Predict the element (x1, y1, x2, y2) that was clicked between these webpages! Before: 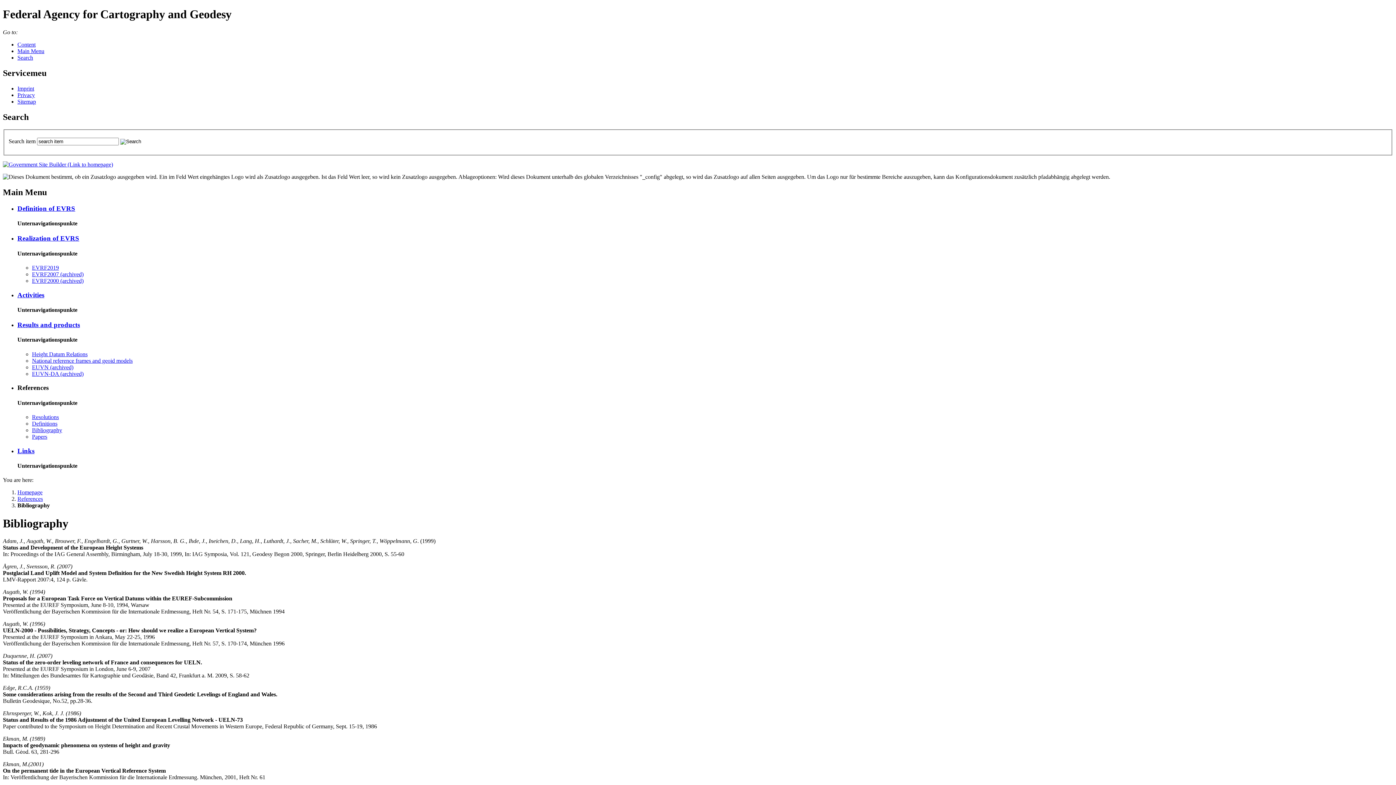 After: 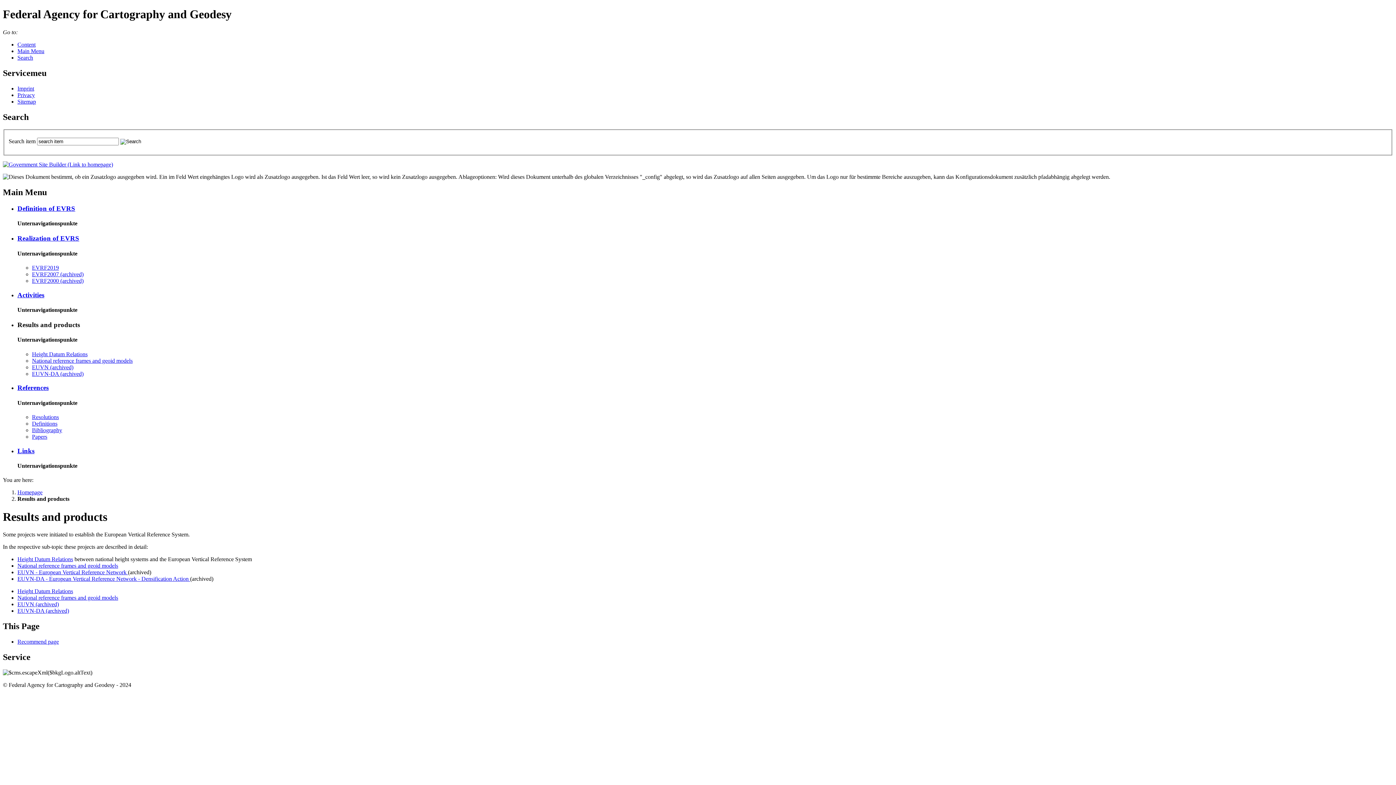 Action: label: Re­sults and prod­ucts bbox: (17, 321, 80, 328)